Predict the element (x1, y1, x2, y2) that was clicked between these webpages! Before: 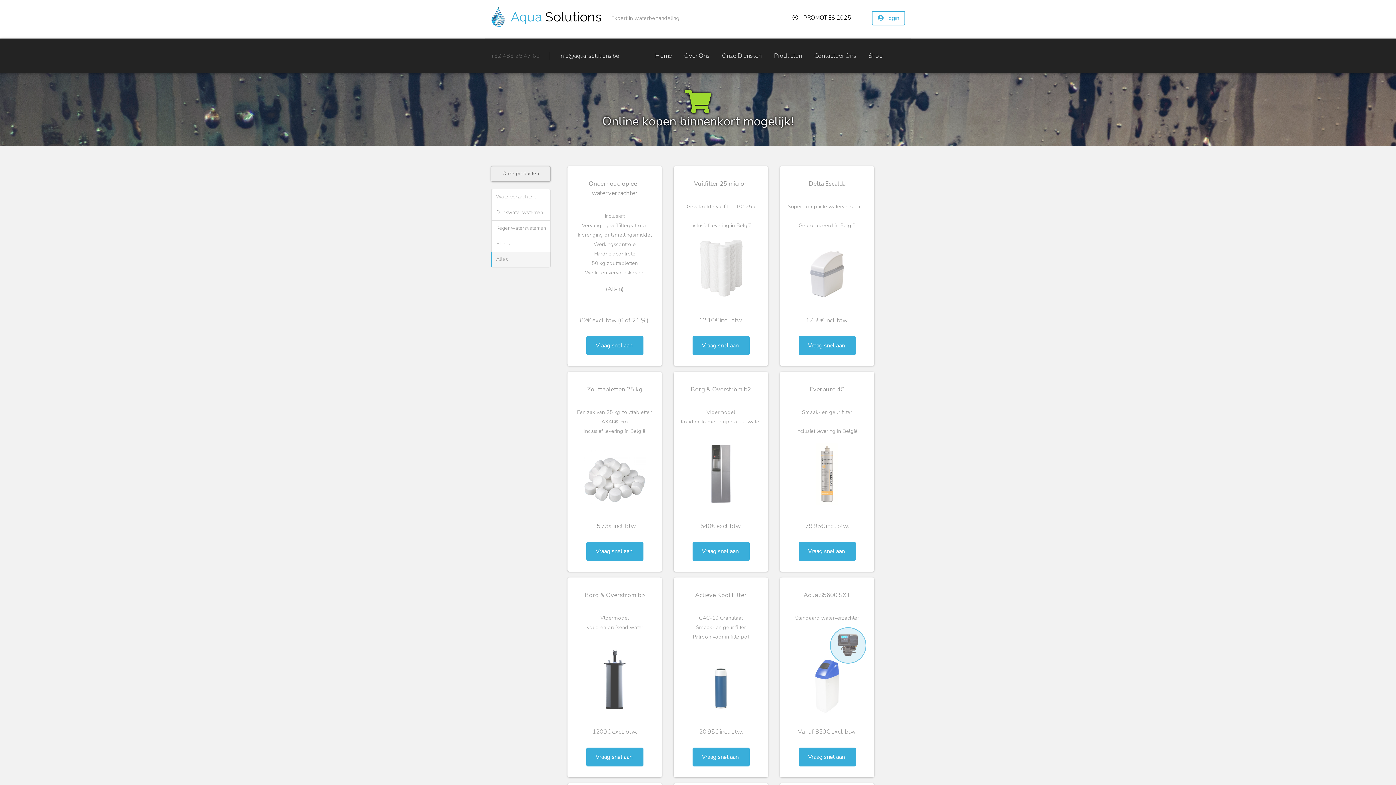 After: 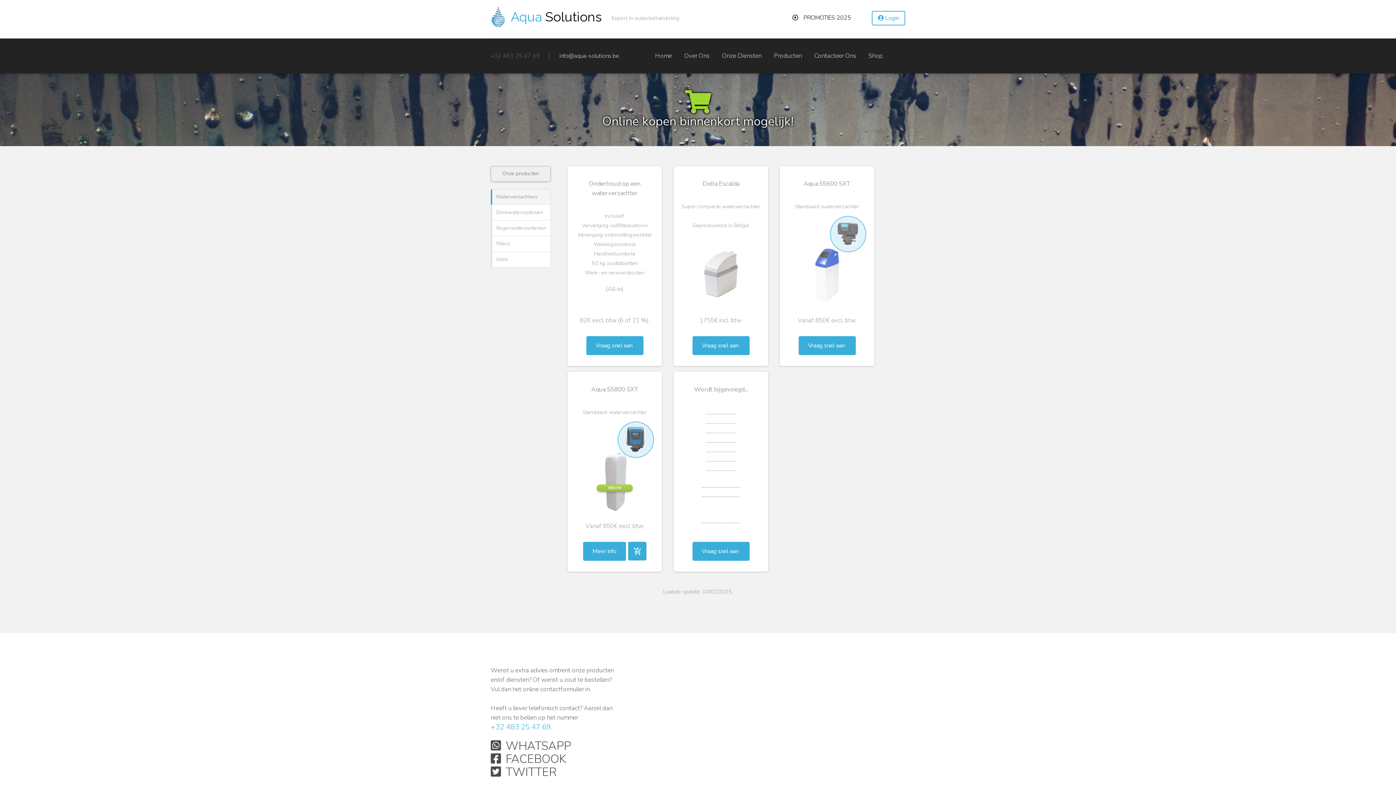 Action: label: Waterverzachters bbox: (490, 189, 550, 204)